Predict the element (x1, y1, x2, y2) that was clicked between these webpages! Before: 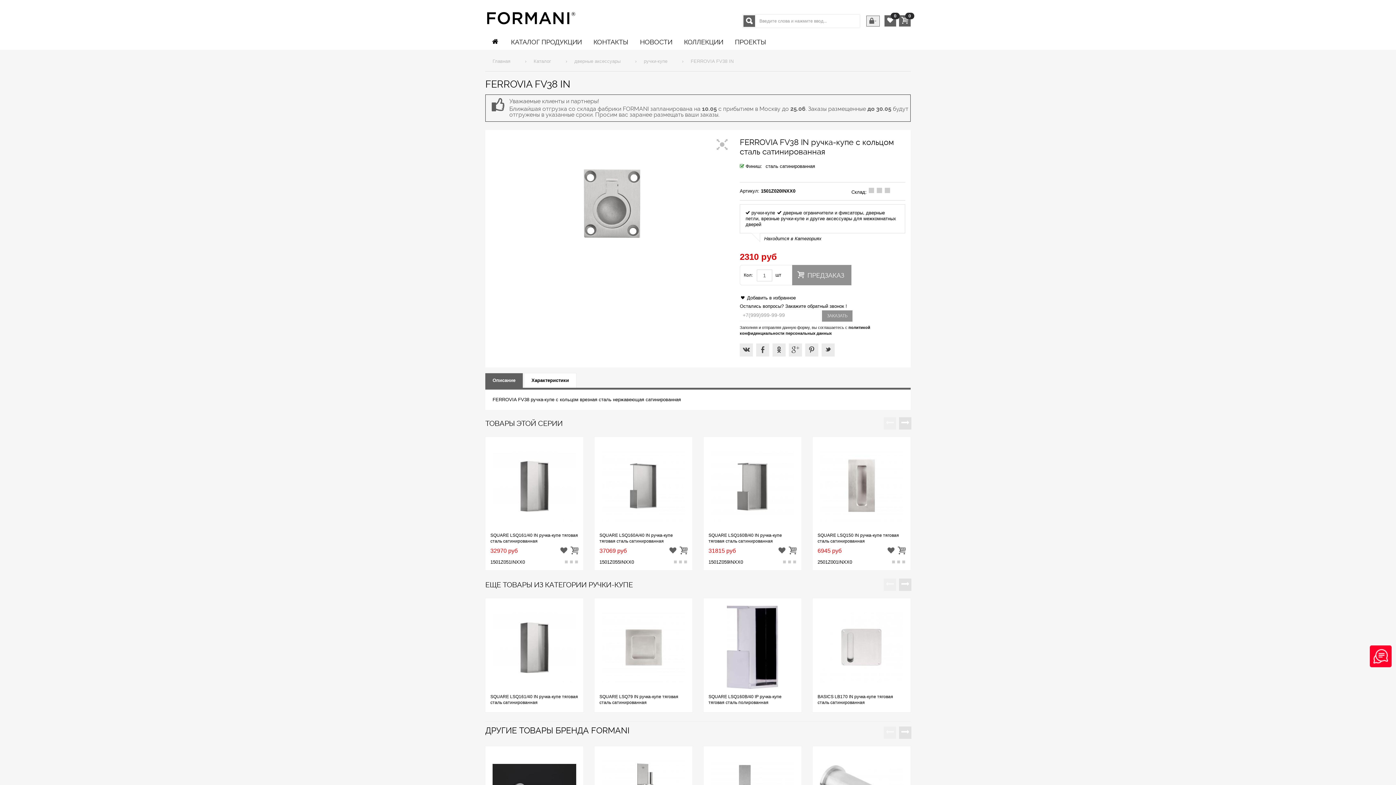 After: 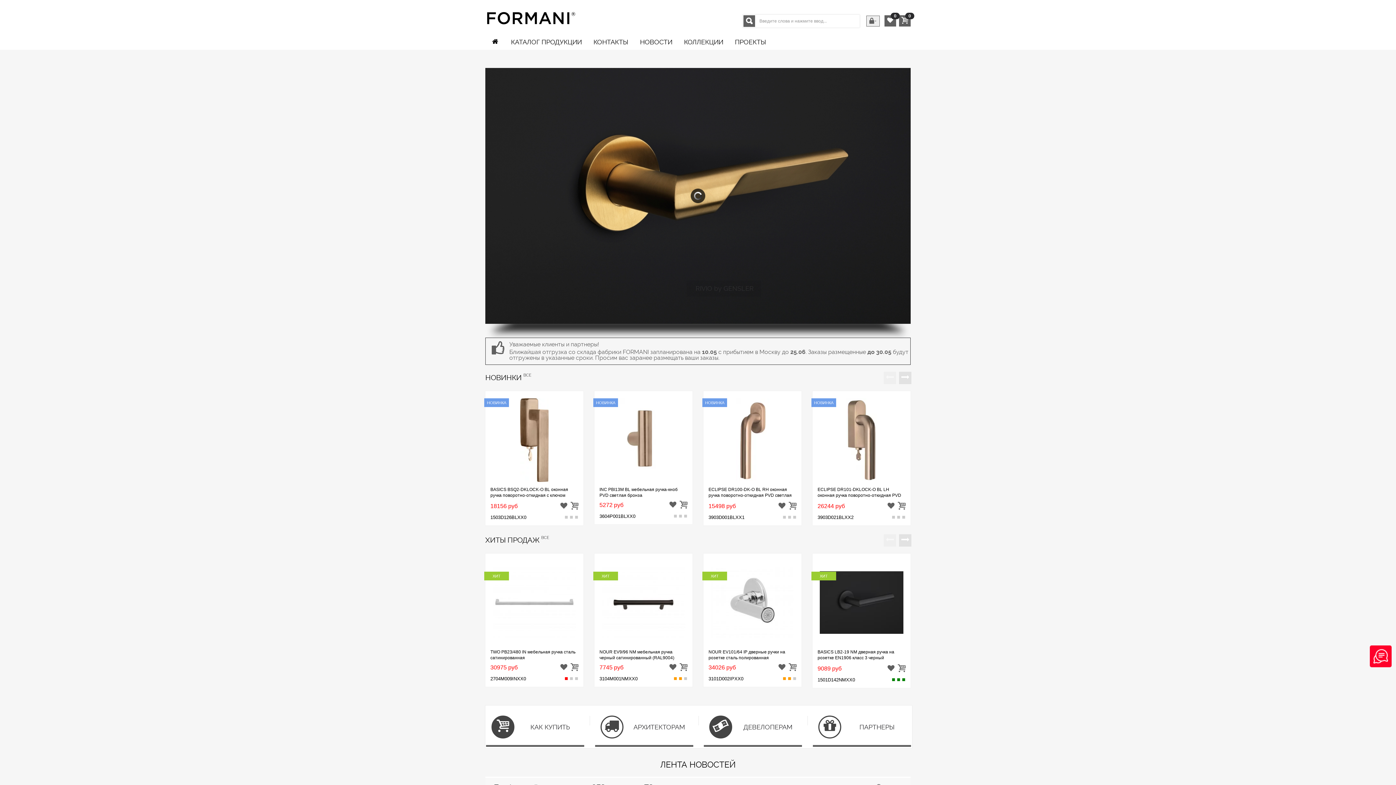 Action: bbox: (485, 34, 505, 49)